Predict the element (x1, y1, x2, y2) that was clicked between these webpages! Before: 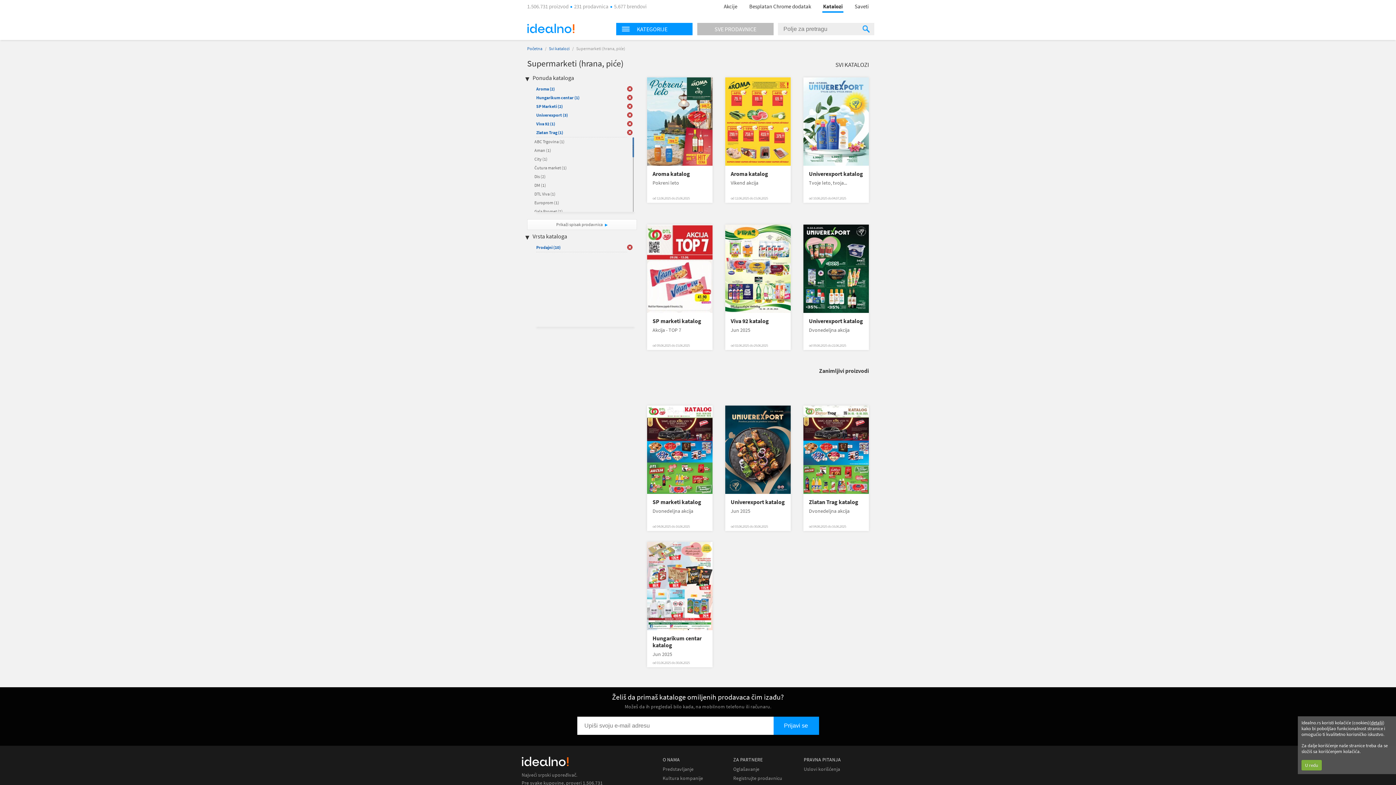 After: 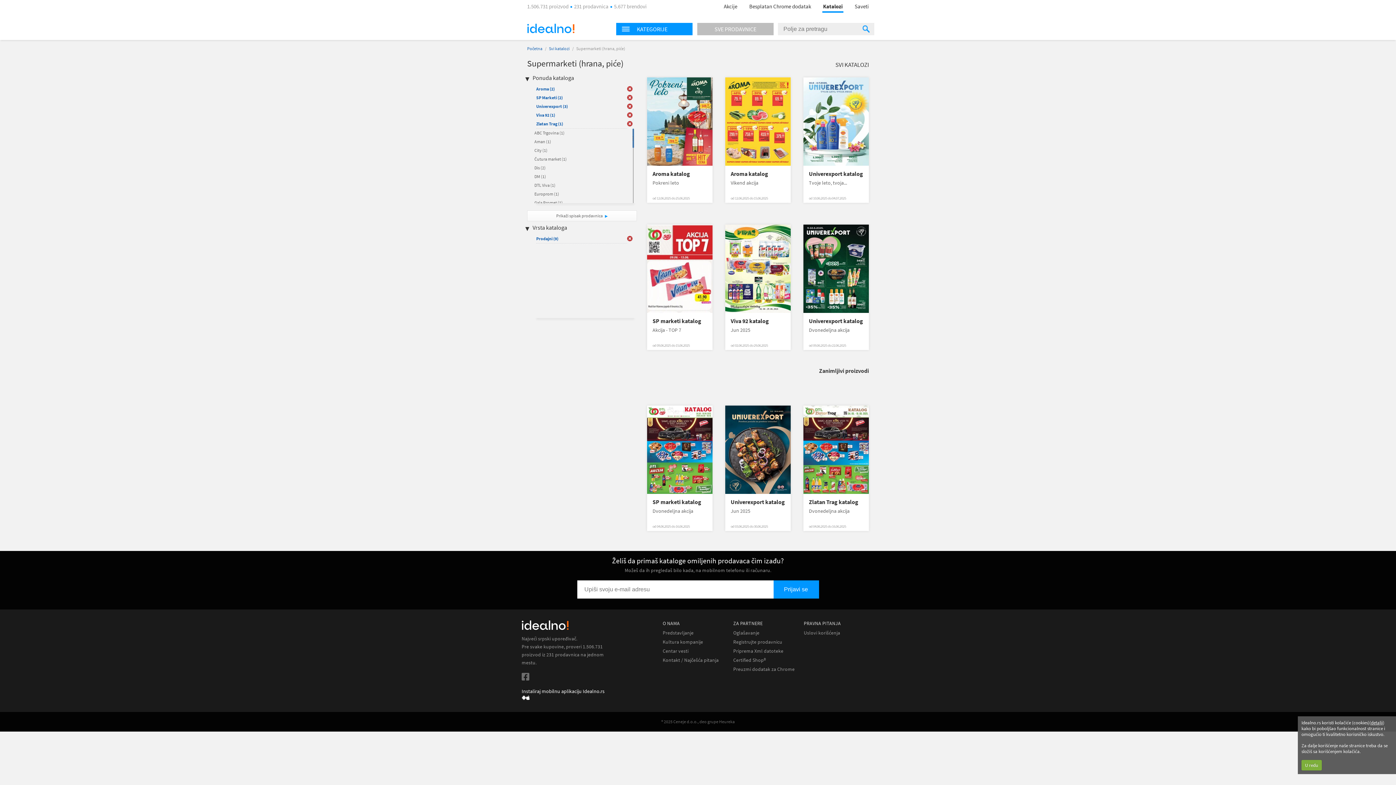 Action: bbox: (536, 94, 579, 100) label: Hungarikum centar (1)